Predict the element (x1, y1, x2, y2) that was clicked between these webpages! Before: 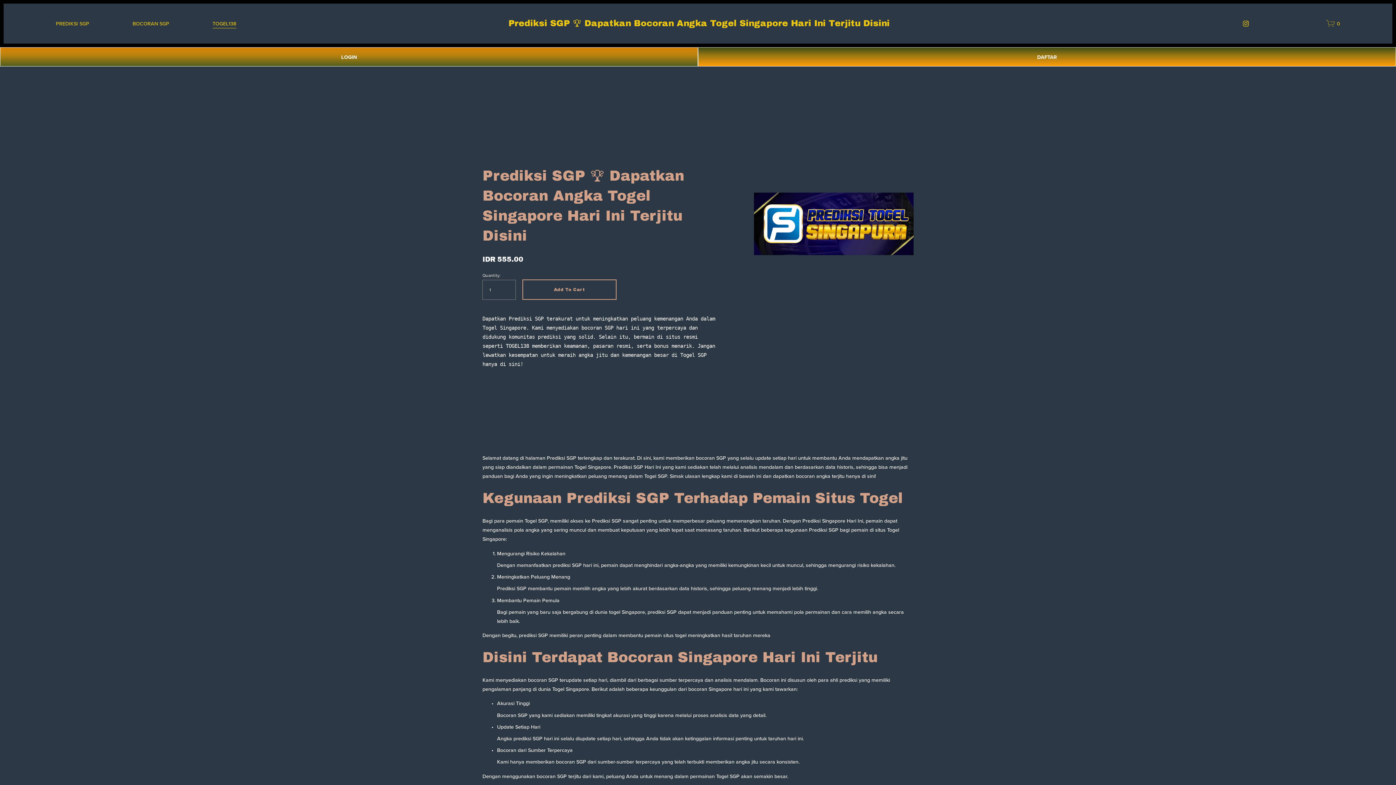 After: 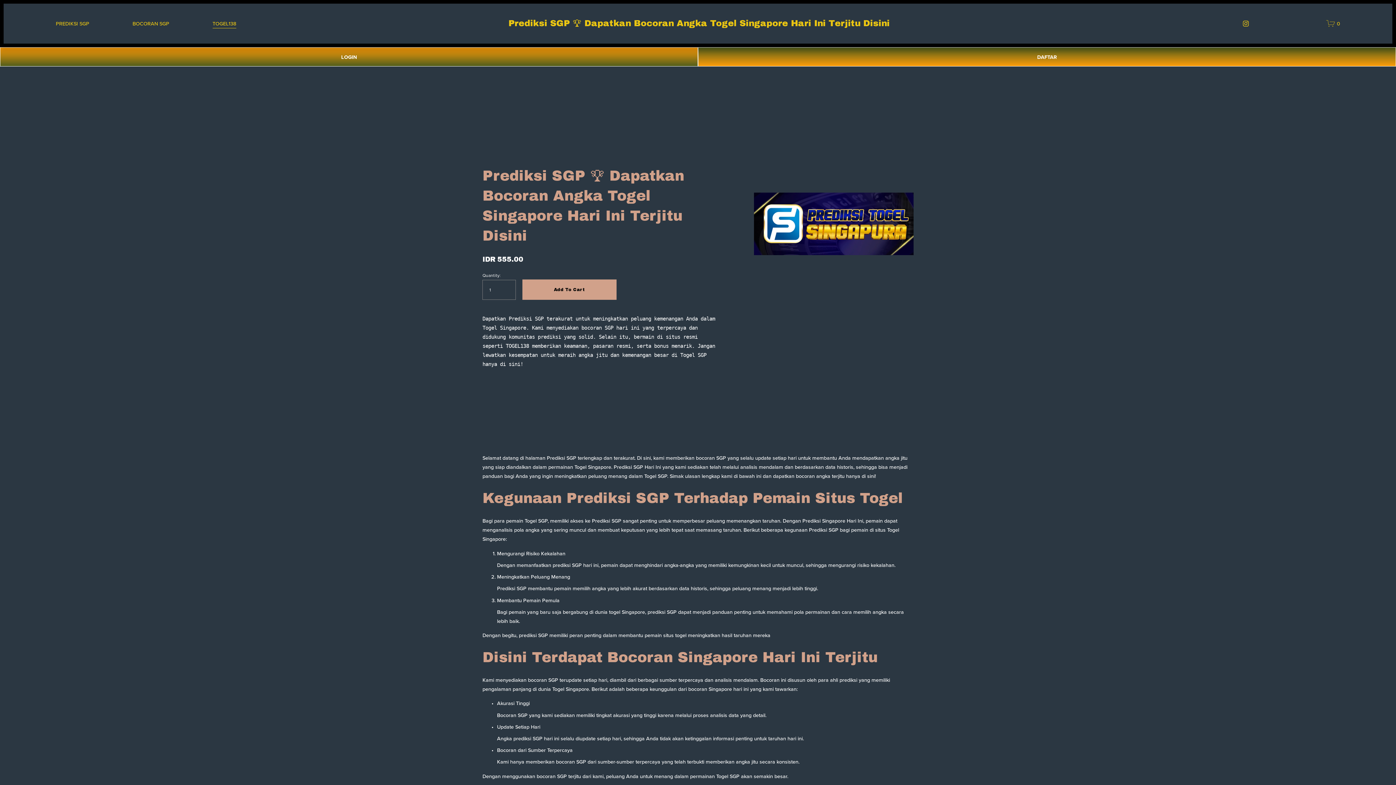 Action: label: Add To Cart bbox: (522, 279, 616, 300)